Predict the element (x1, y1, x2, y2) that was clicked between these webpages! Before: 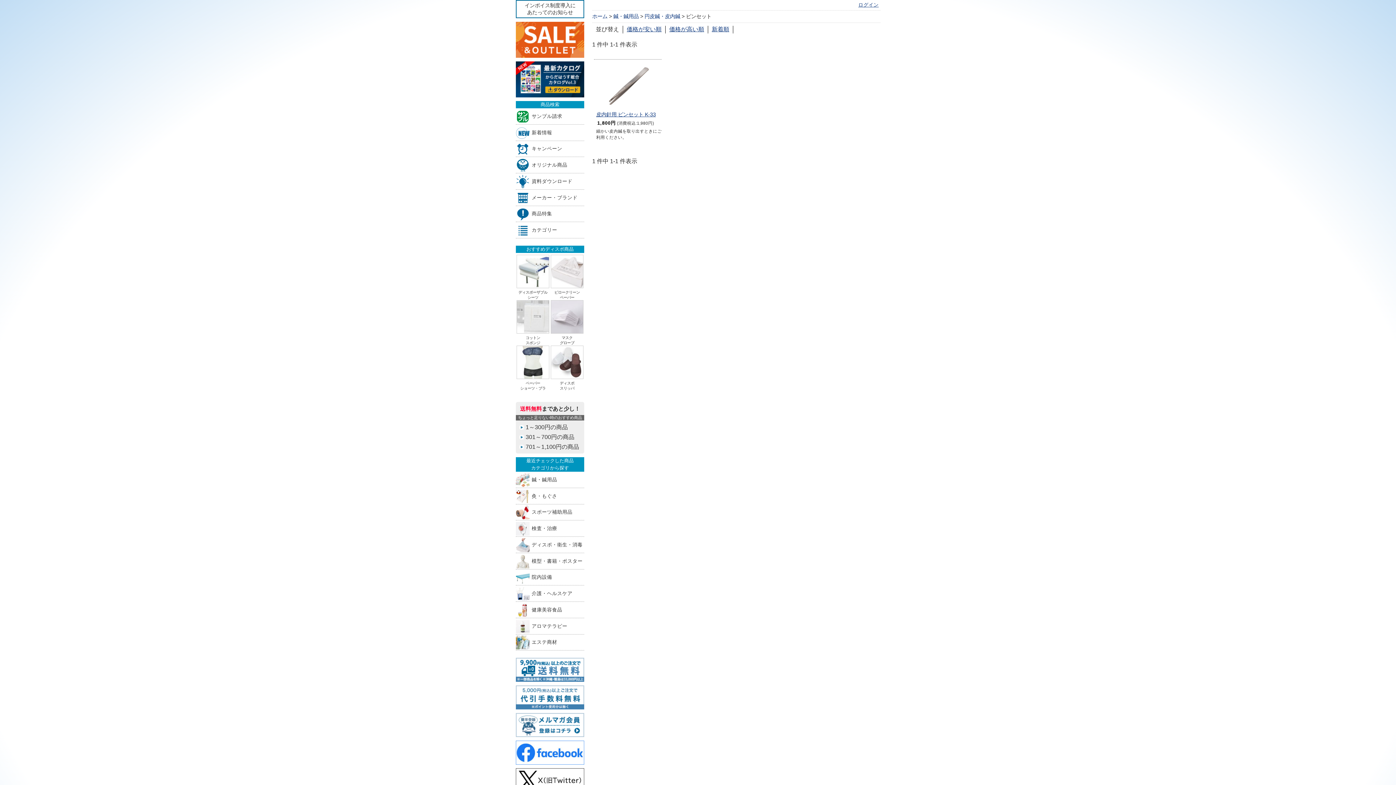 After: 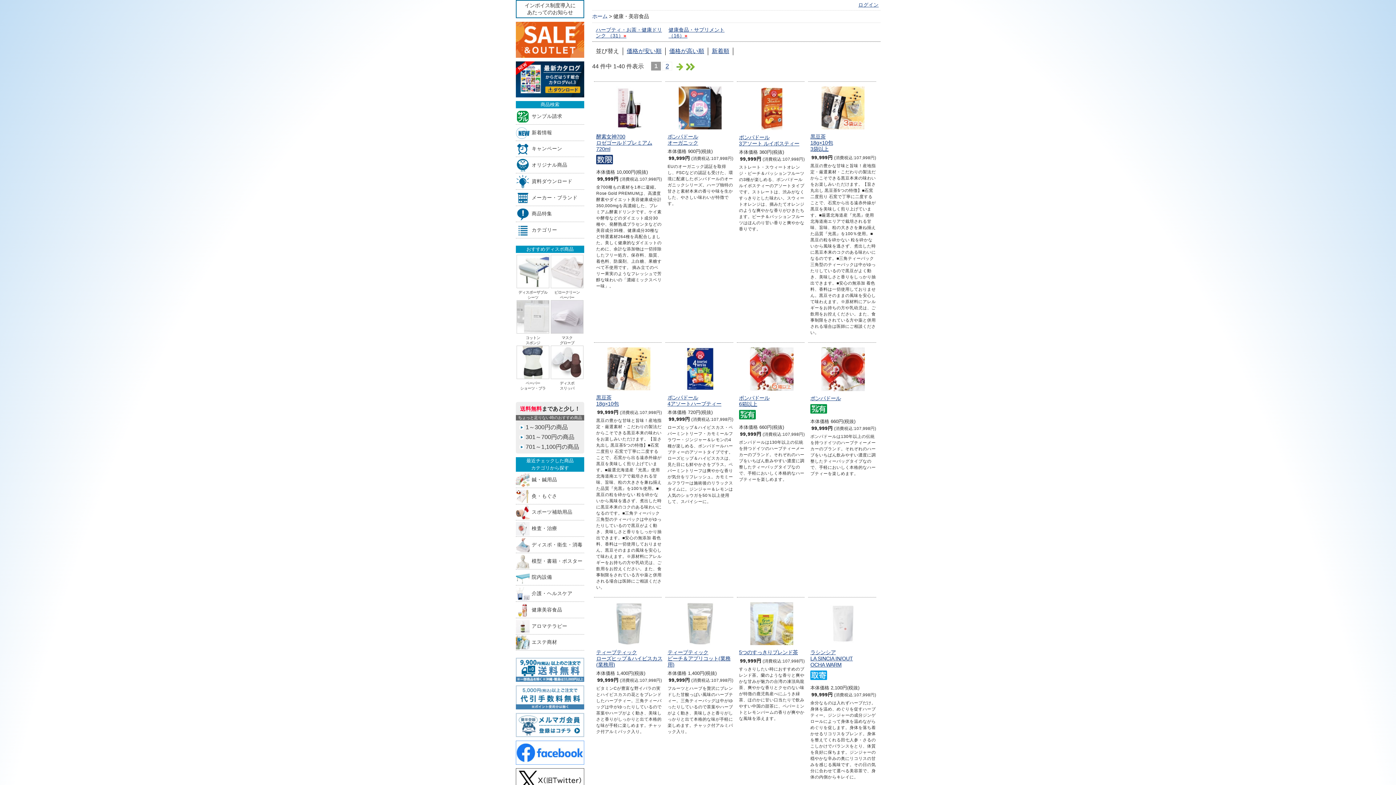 Action: label: 健康美容食品 bbox: (516, 603, 584, 617)